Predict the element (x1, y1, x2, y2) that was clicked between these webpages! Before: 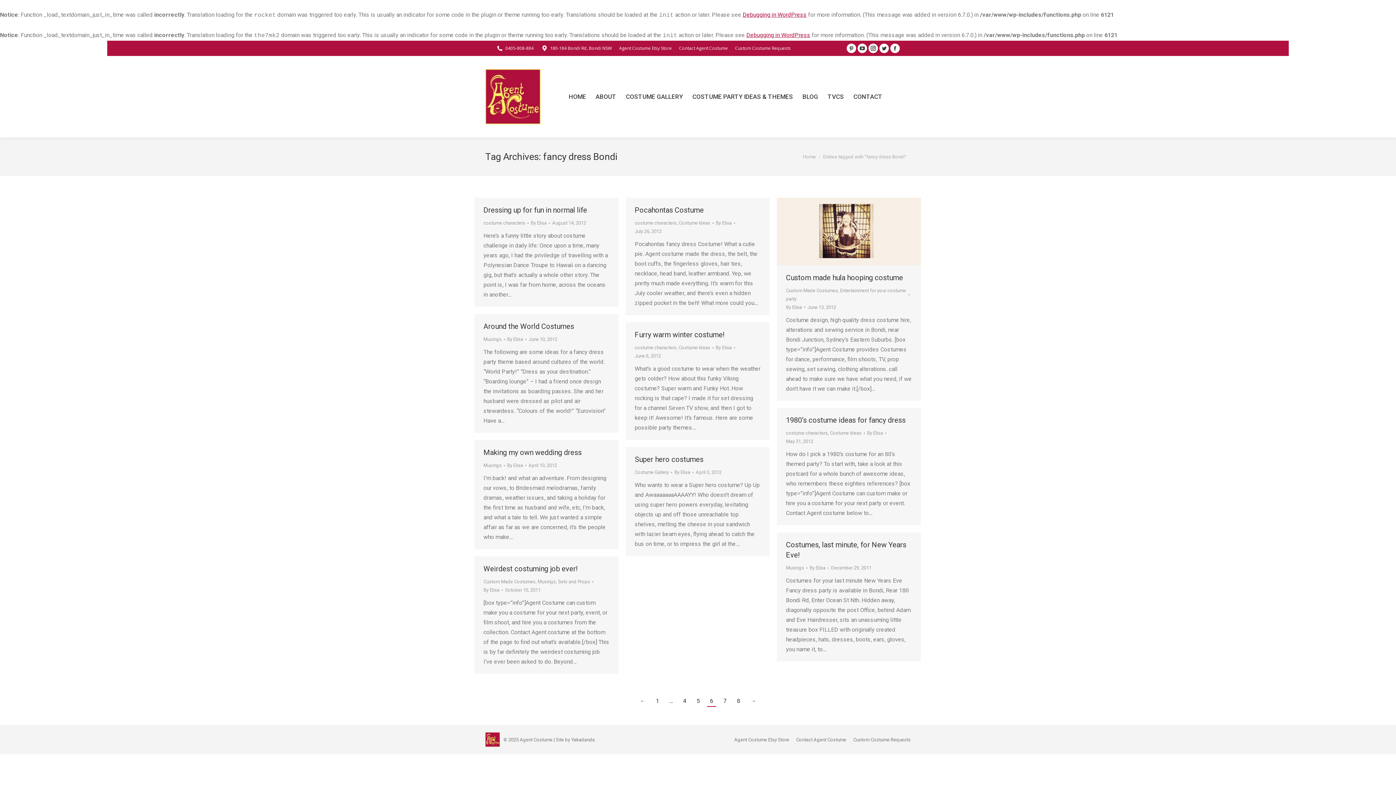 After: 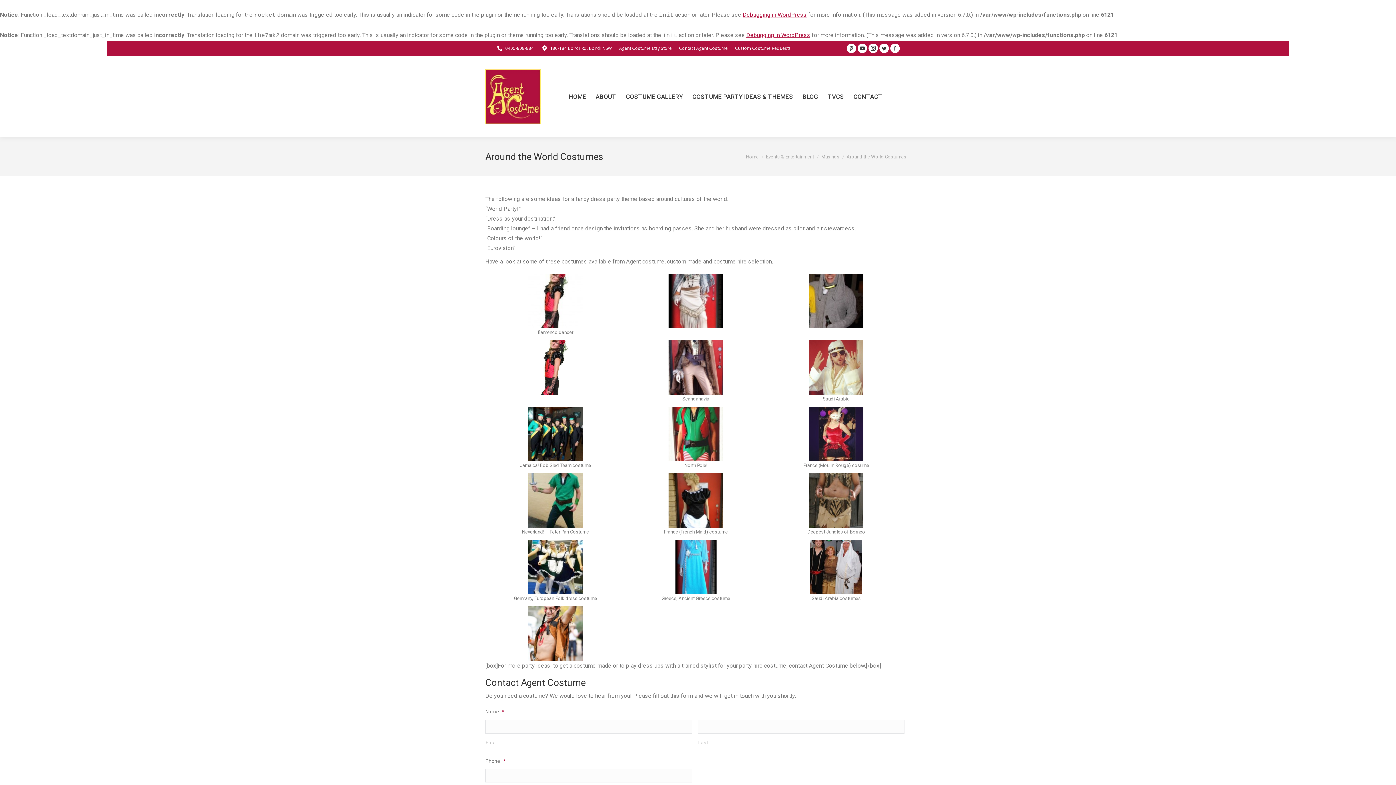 Action: bbox: (483, 322, 574, 330) label: Around the World Costumes